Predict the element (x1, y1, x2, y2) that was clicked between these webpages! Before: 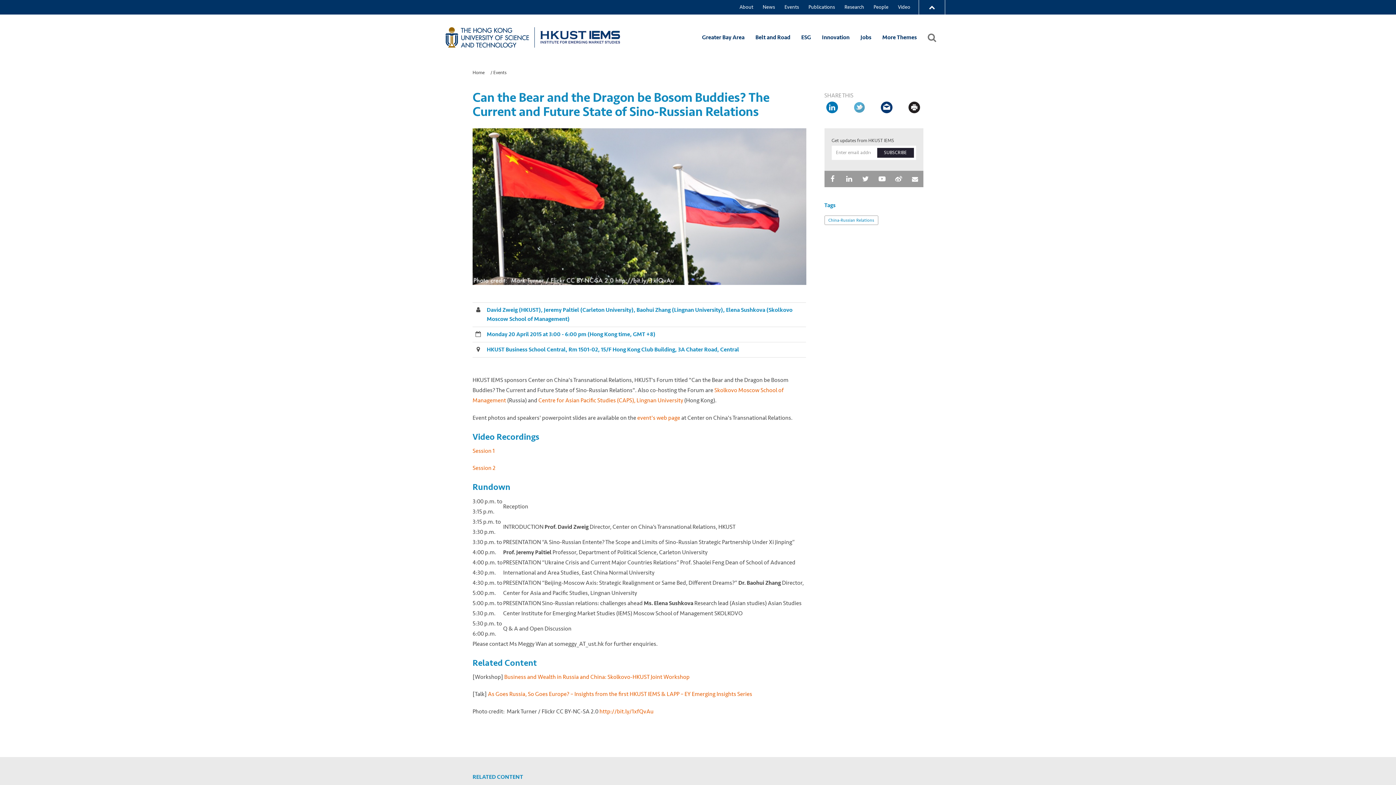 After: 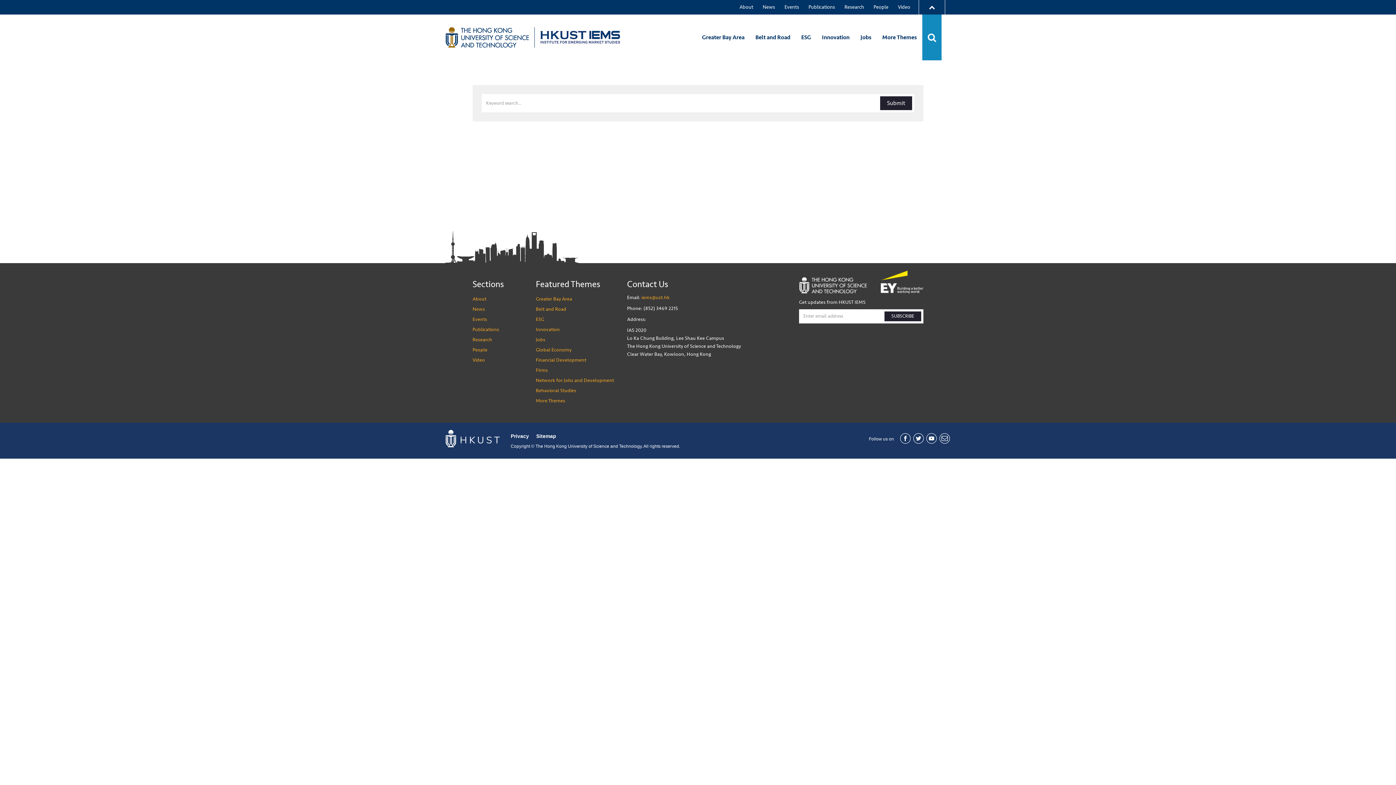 Action: bbox: (922, 14, 941, 61)